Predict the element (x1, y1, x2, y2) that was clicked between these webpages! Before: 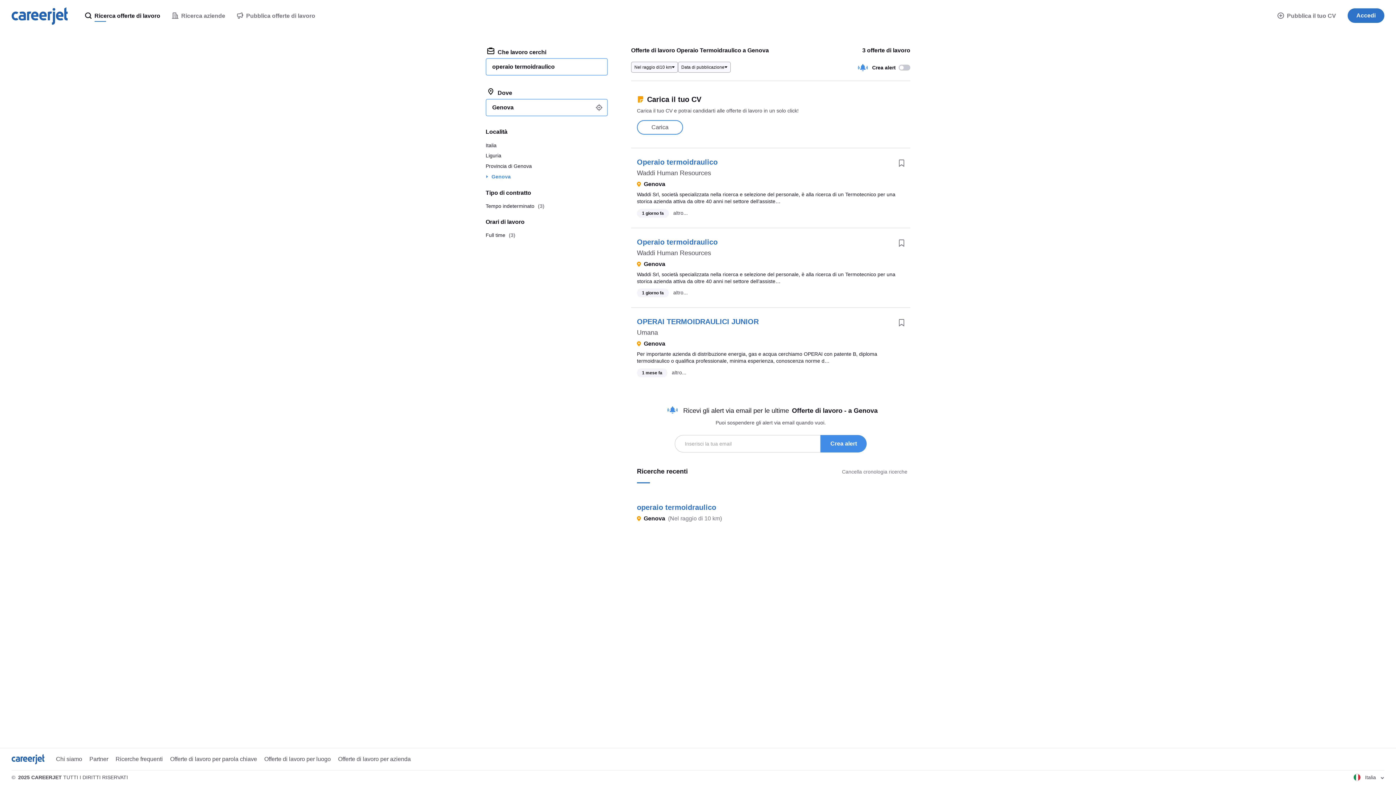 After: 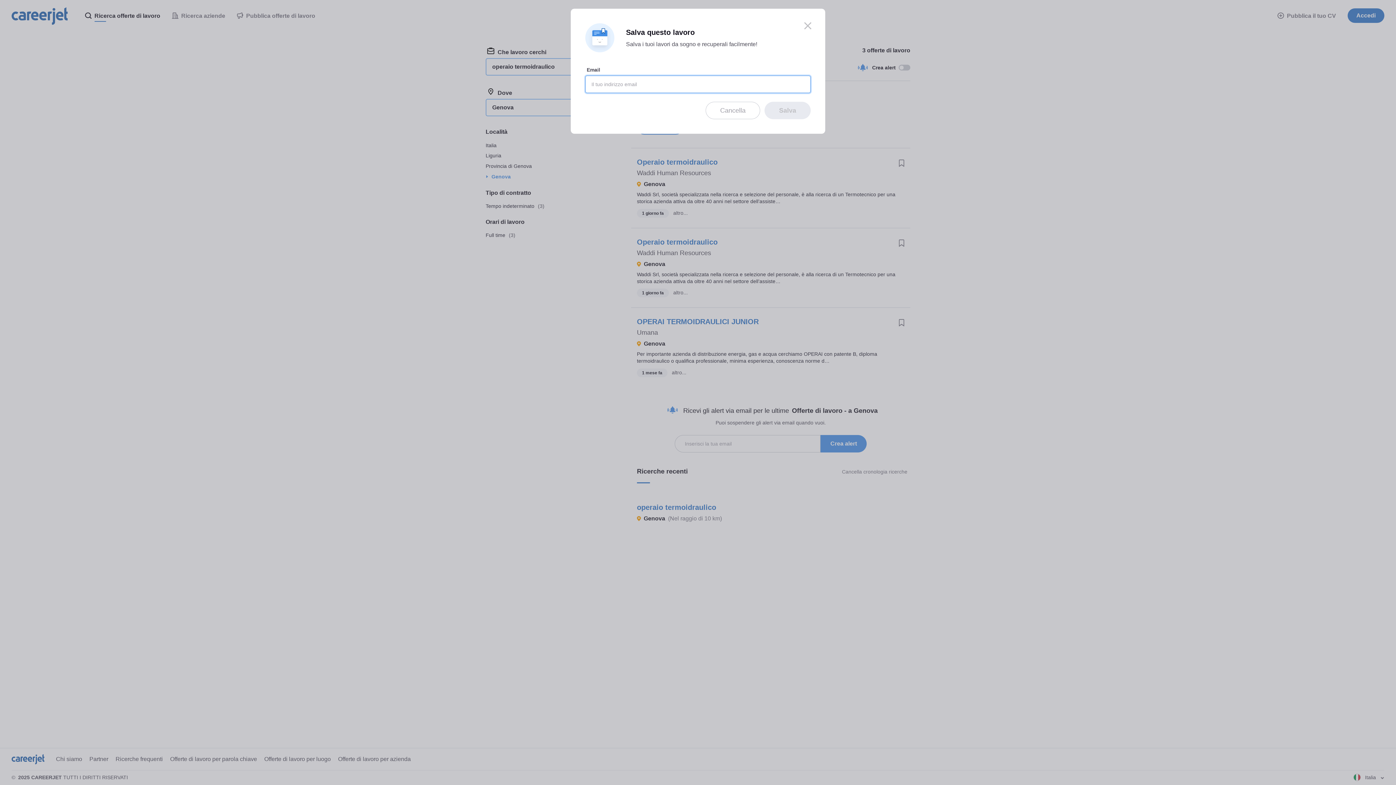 Action: bbox: (893, 313, 910, 330)